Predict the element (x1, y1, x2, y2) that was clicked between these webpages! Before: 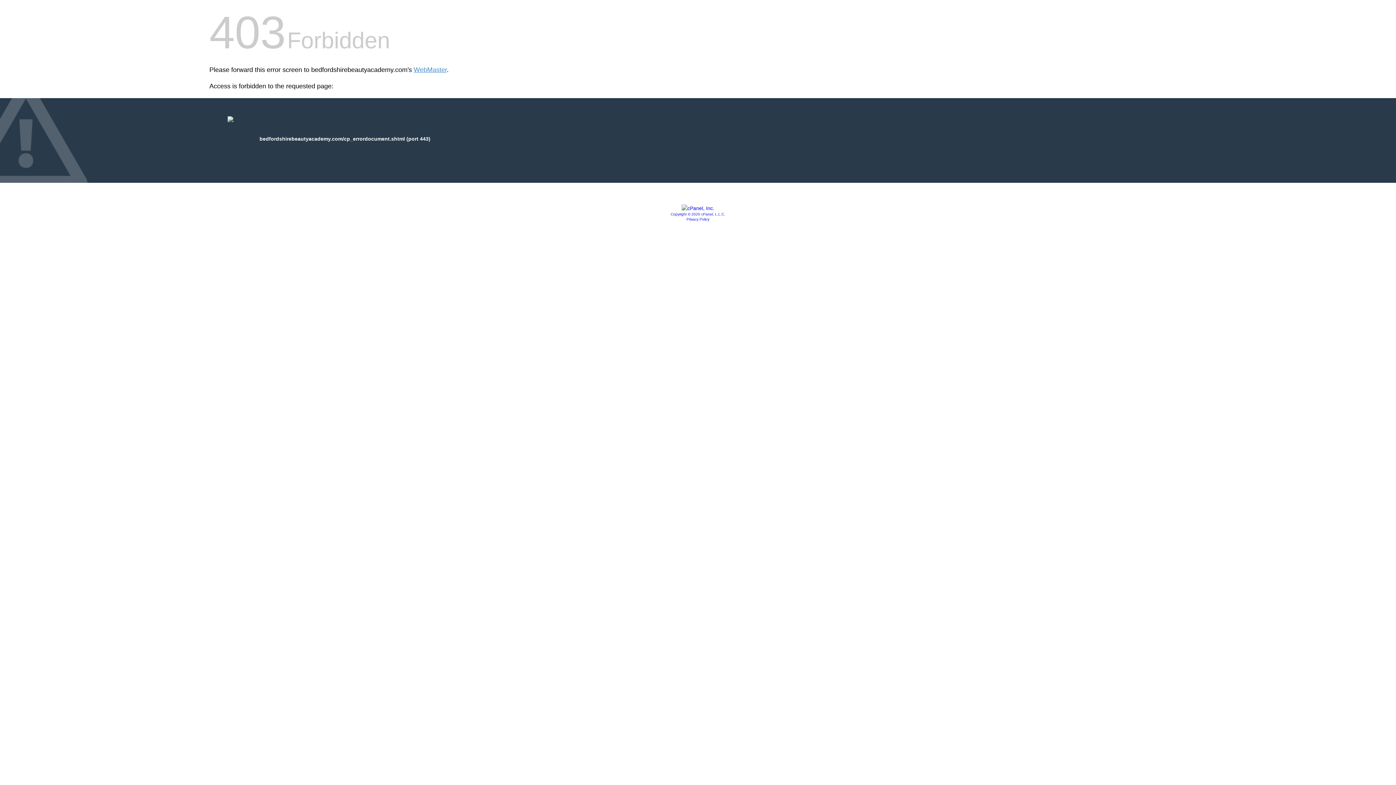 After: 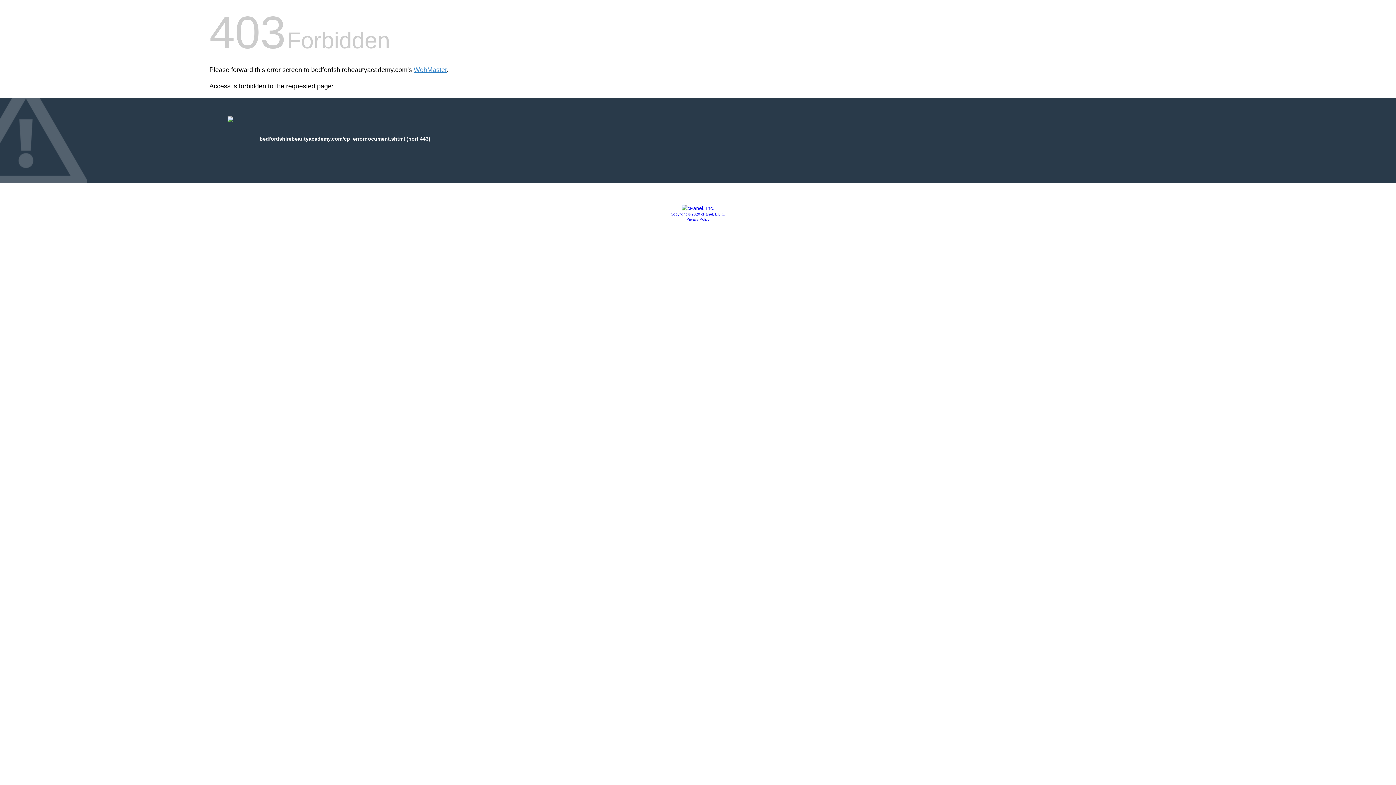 Action: bbox: (681, 205, 714, 211)